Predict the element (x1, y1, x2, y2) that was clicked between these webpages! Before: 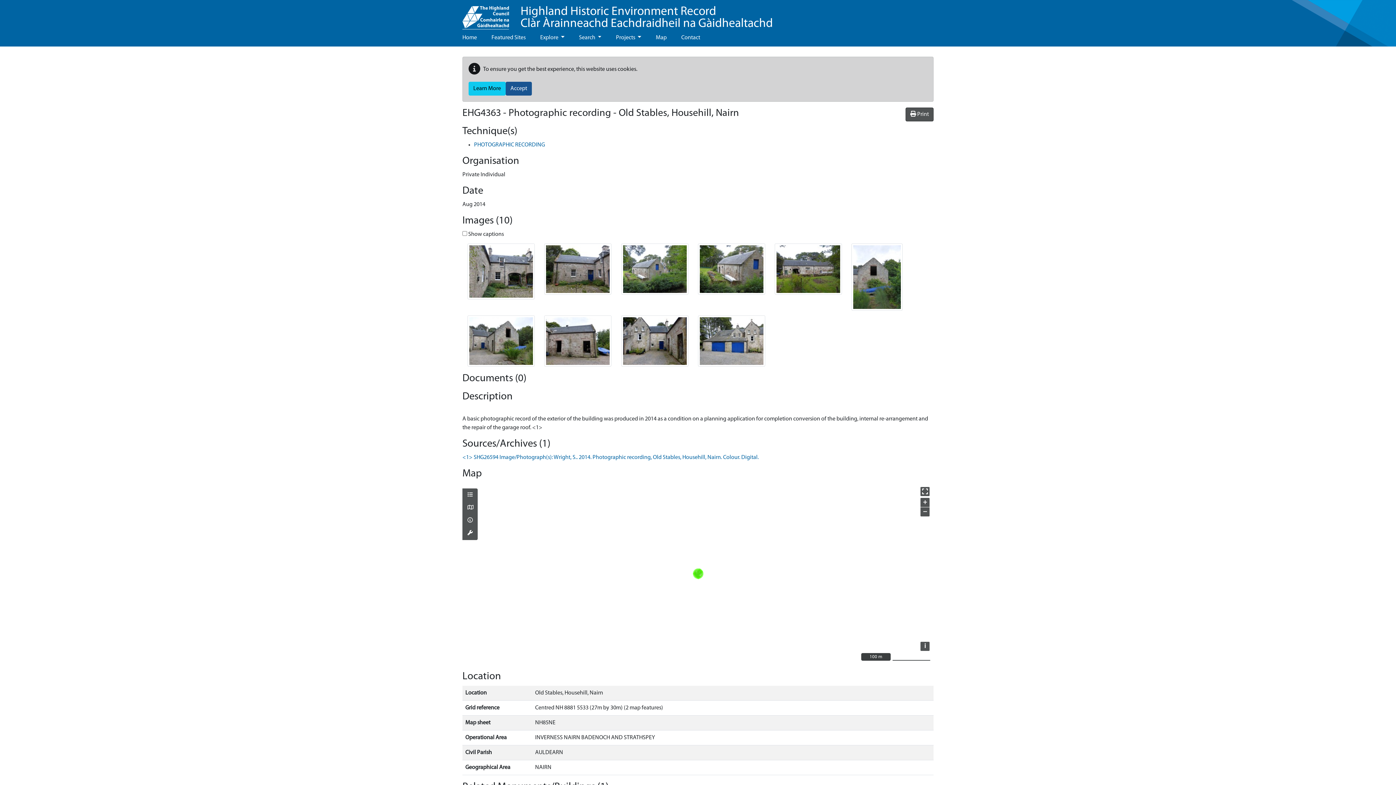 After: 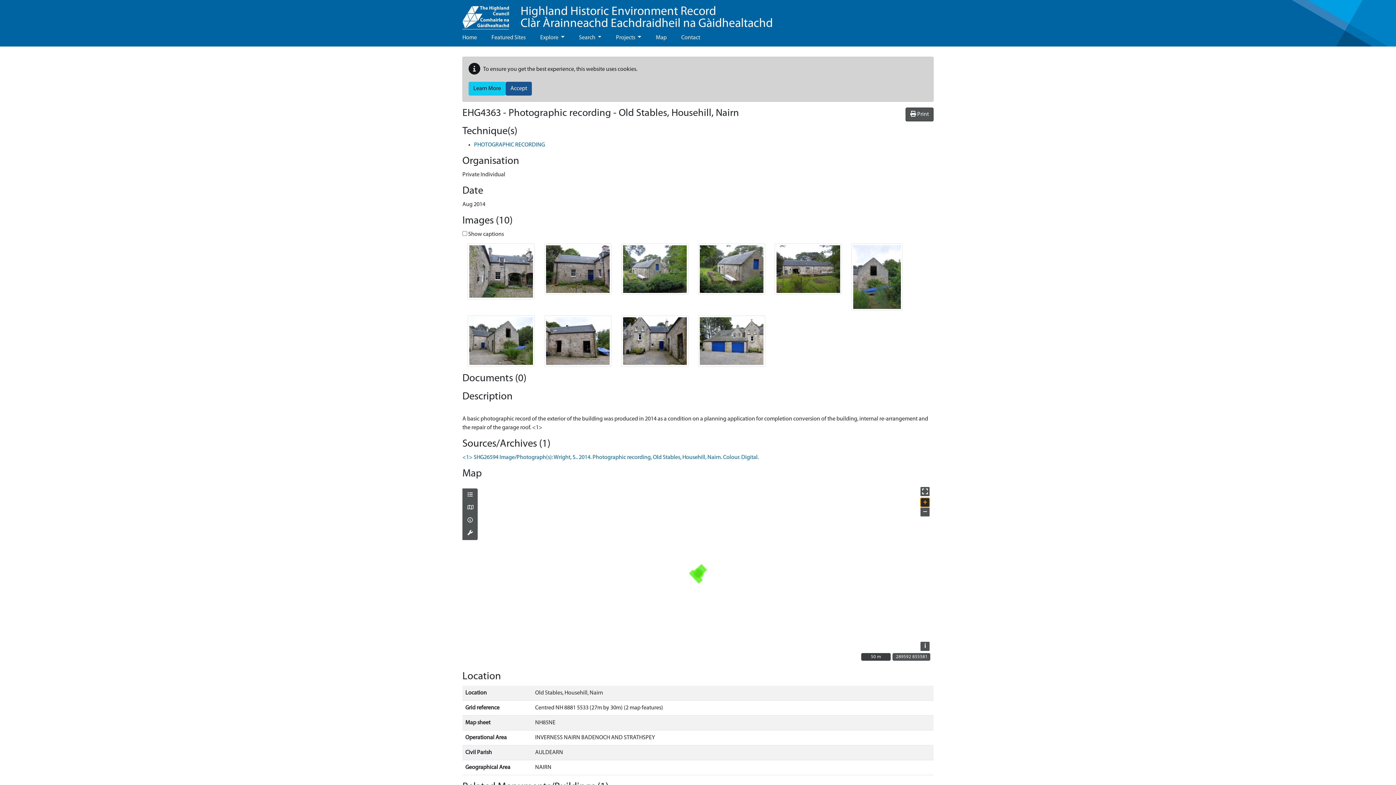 Action: bbox: (920, 498, 929, 507) label: +